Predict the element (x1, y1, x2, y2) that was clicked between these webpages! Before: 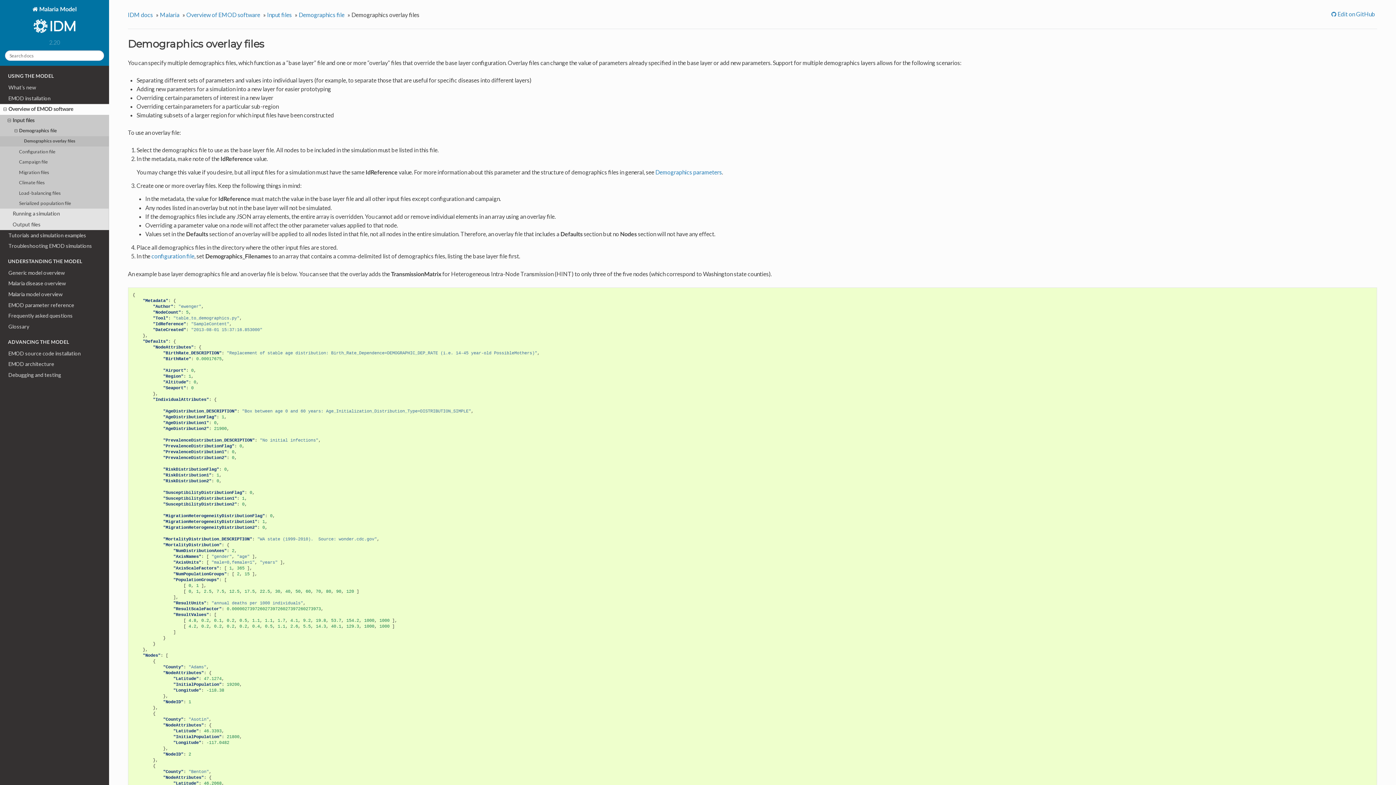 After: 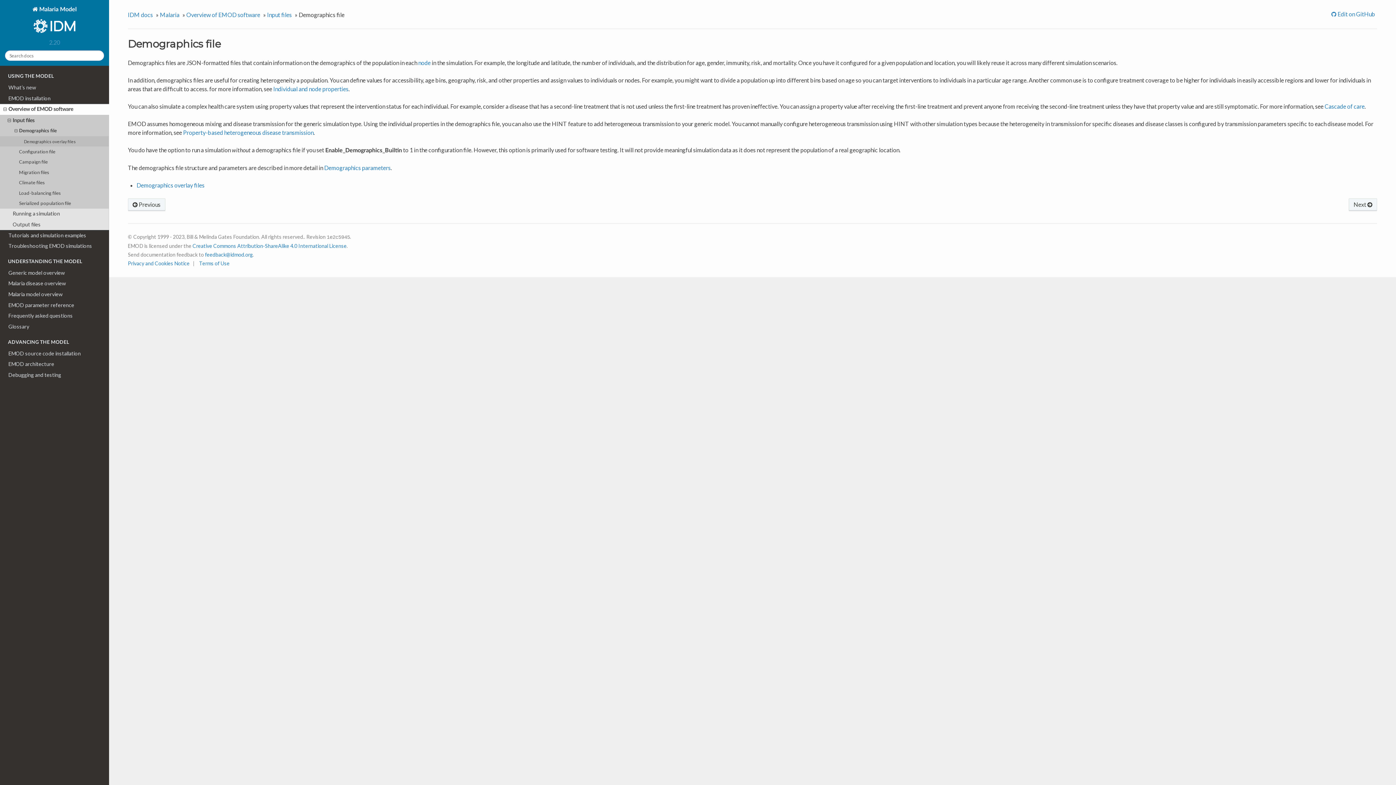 Action: bbox: (0, 126, 109, 136) label: Demographics file